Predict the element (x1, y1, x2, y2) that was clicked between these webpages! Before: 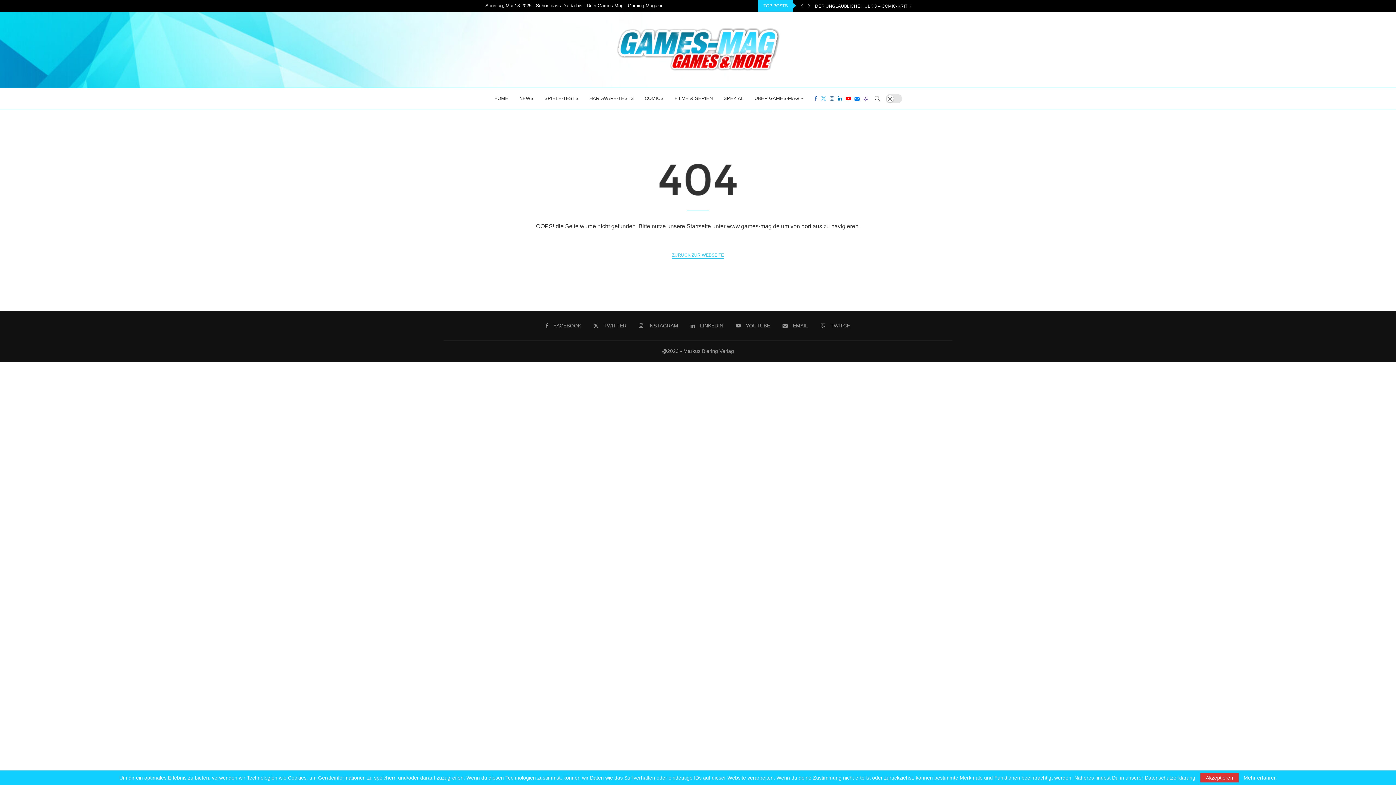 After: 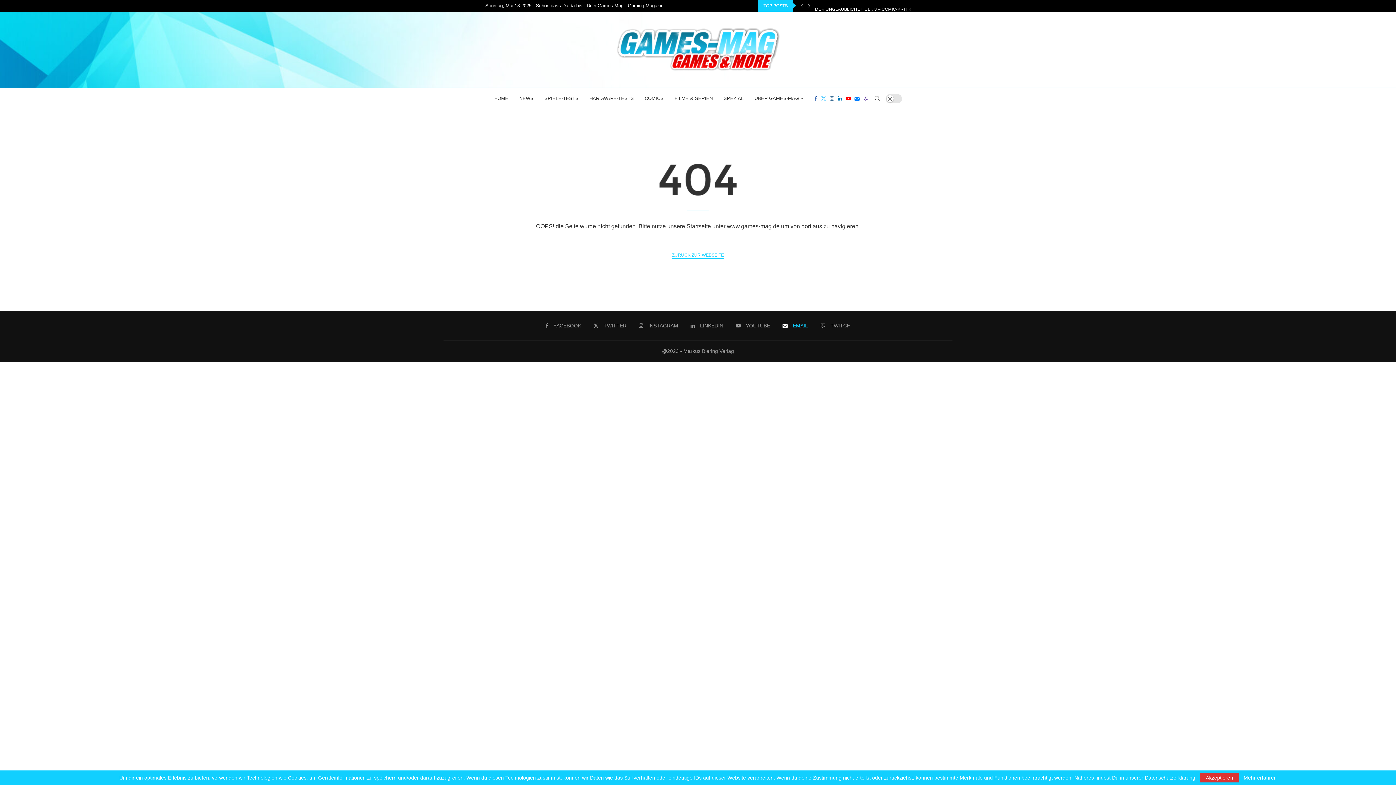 Action: label: Email bbox: (782, 322, 808, 329)